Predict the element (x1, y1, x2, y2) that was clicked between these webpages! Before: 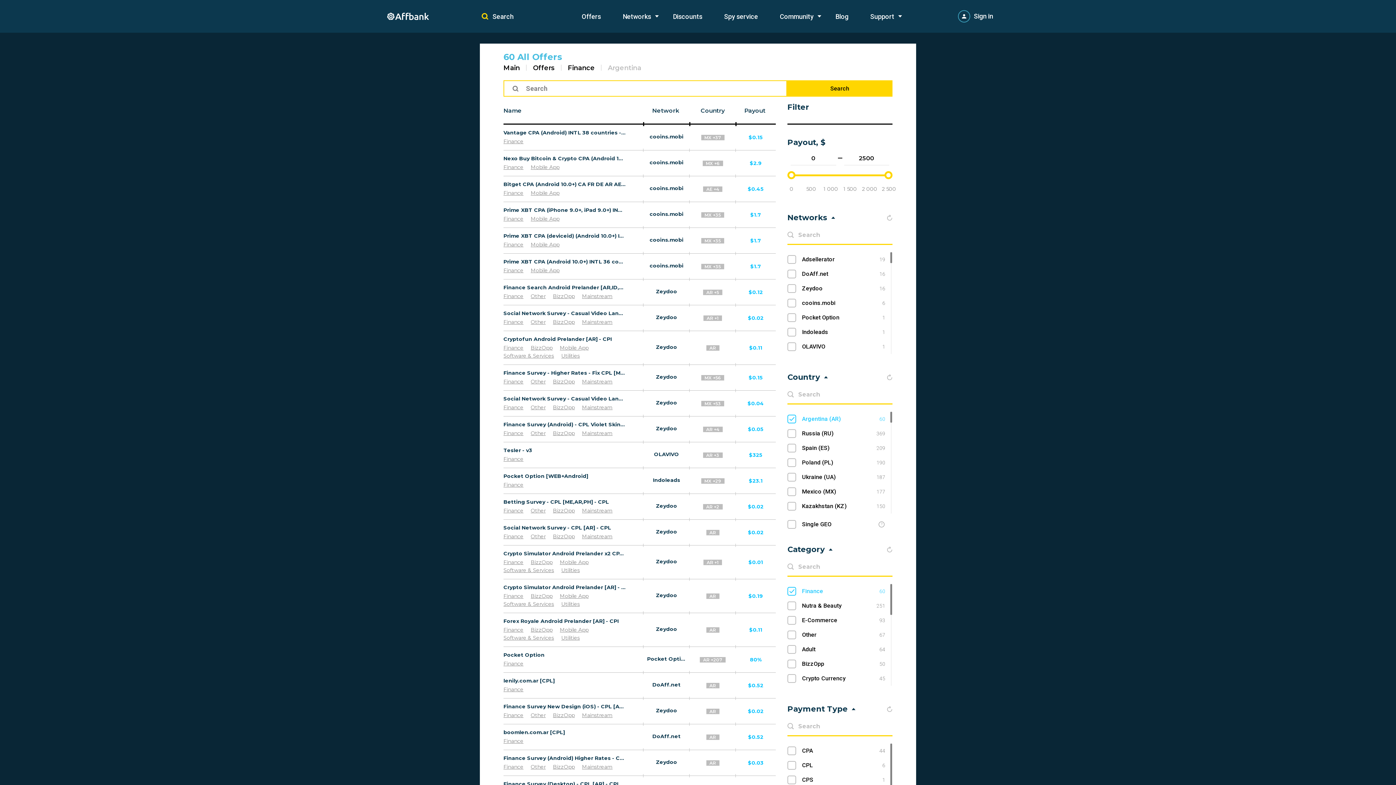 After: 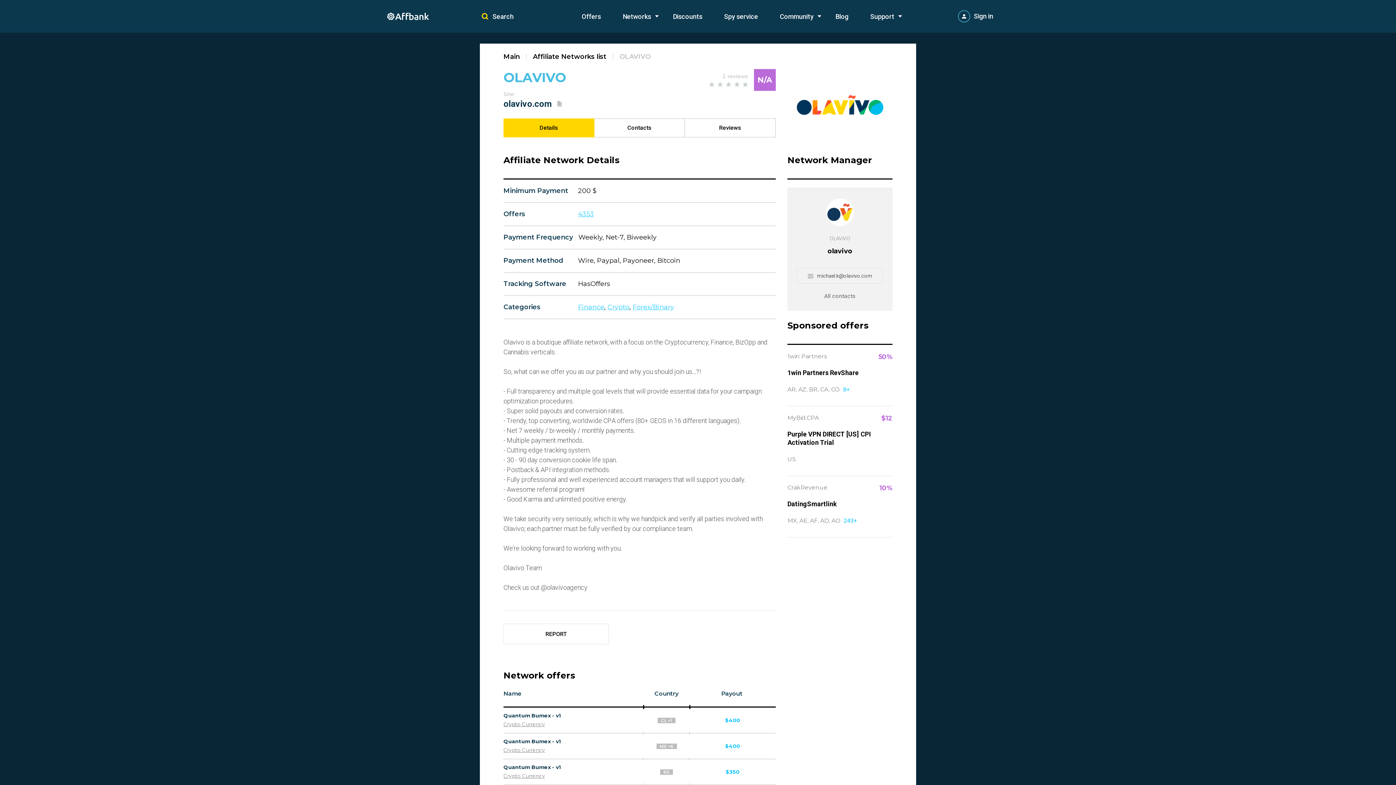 Action: bbox: (654, 451, 679, 457) label: OLAVIVO